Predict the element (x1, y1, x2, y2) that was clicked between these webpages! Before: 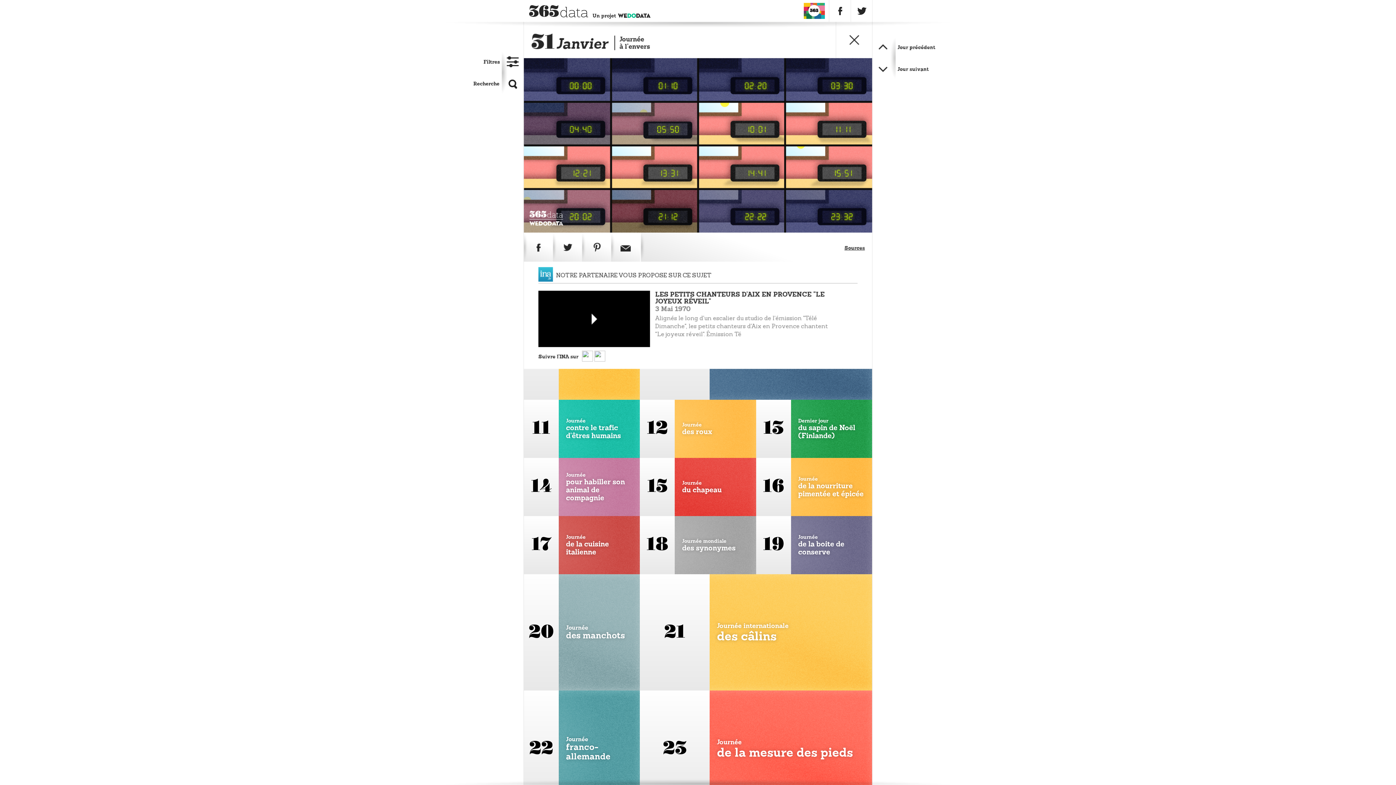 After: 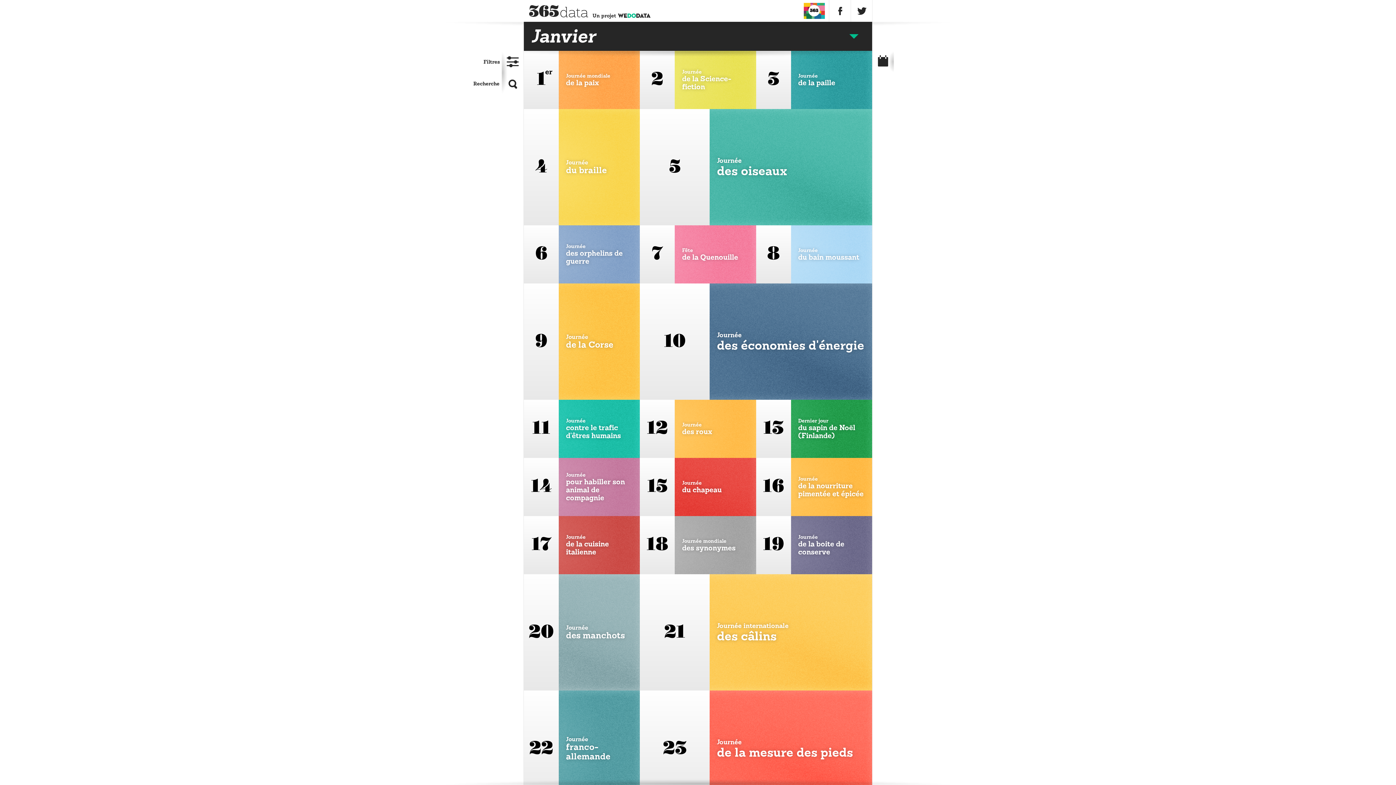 Action: bbox: (836, 21, 872, 58)